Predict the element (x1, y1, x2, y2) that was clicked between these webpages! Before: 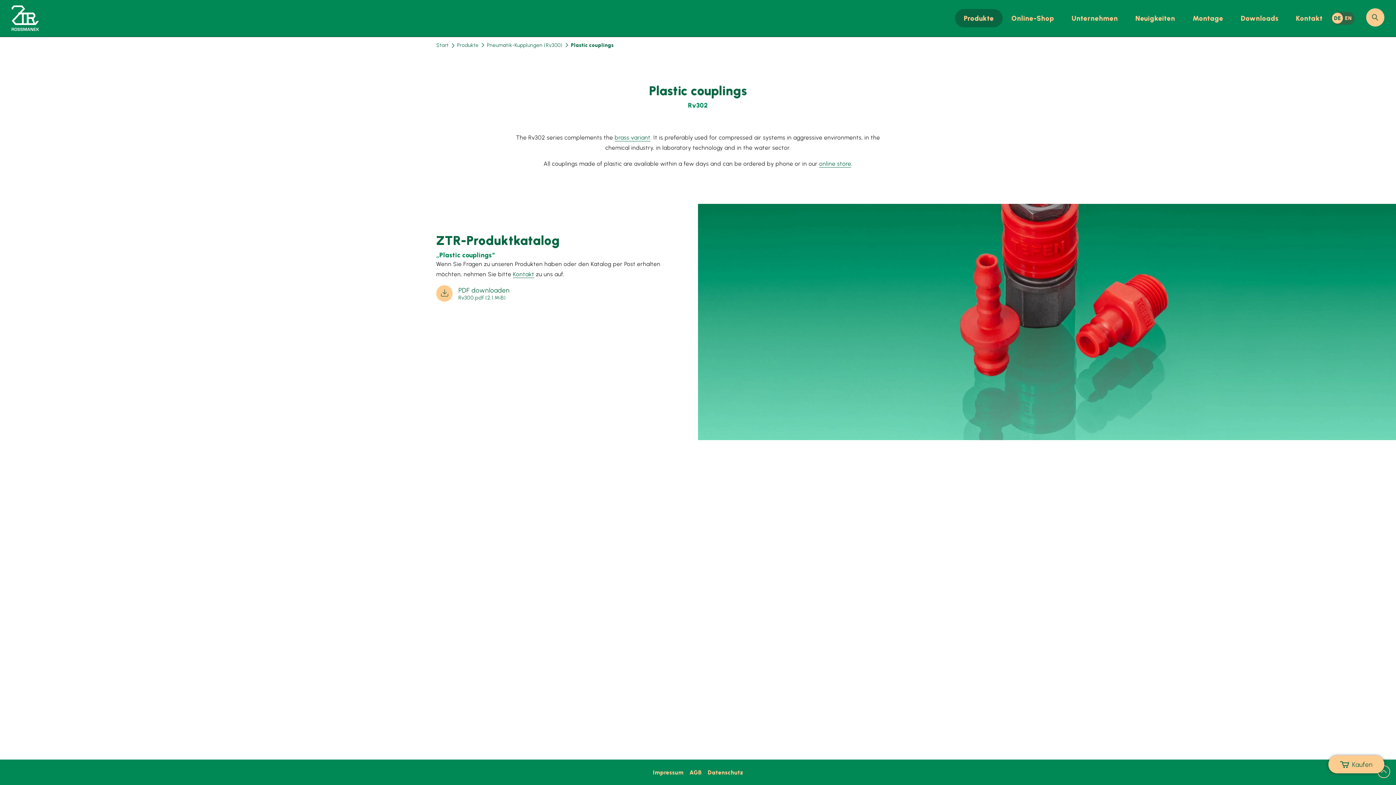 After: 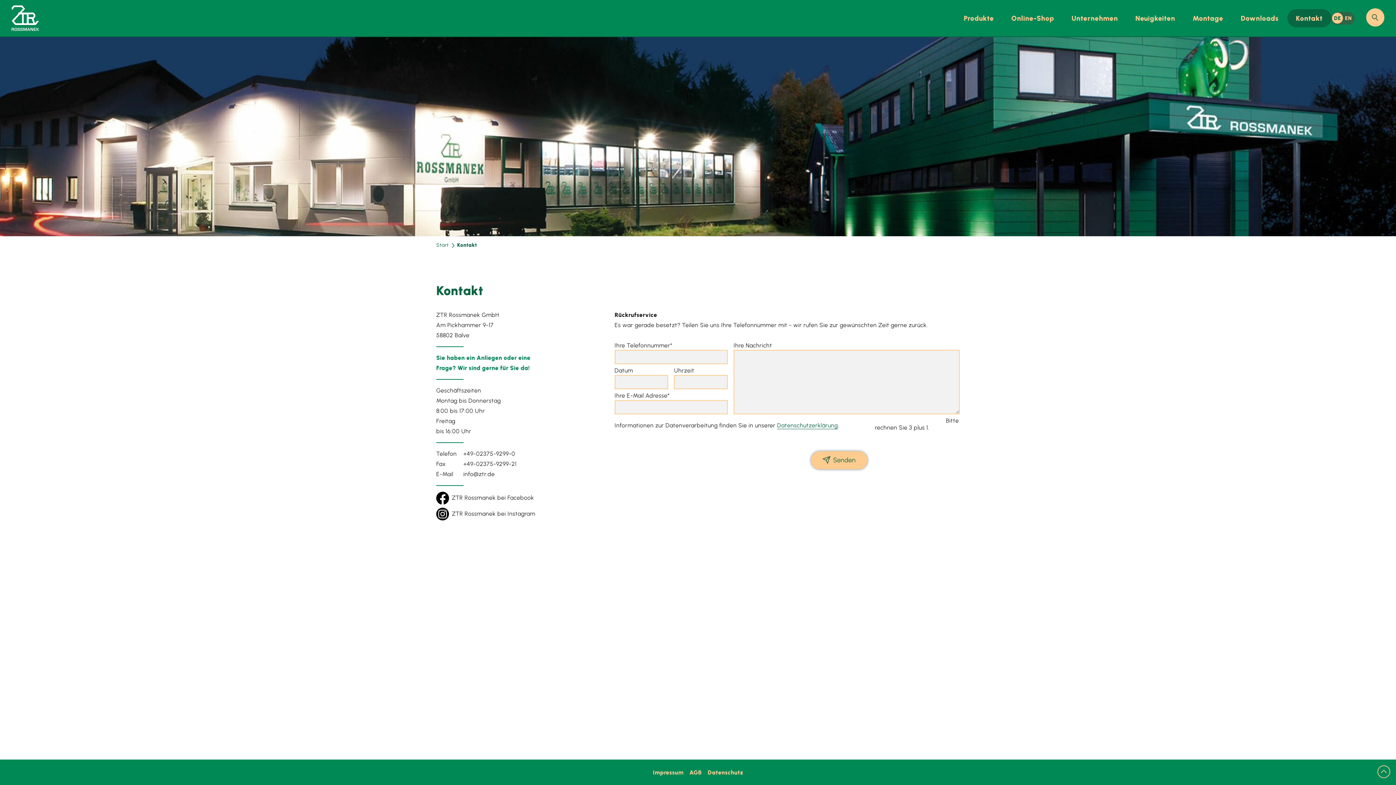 Action: bbox: (1287, 9, 1331, 27) label: Kontakt